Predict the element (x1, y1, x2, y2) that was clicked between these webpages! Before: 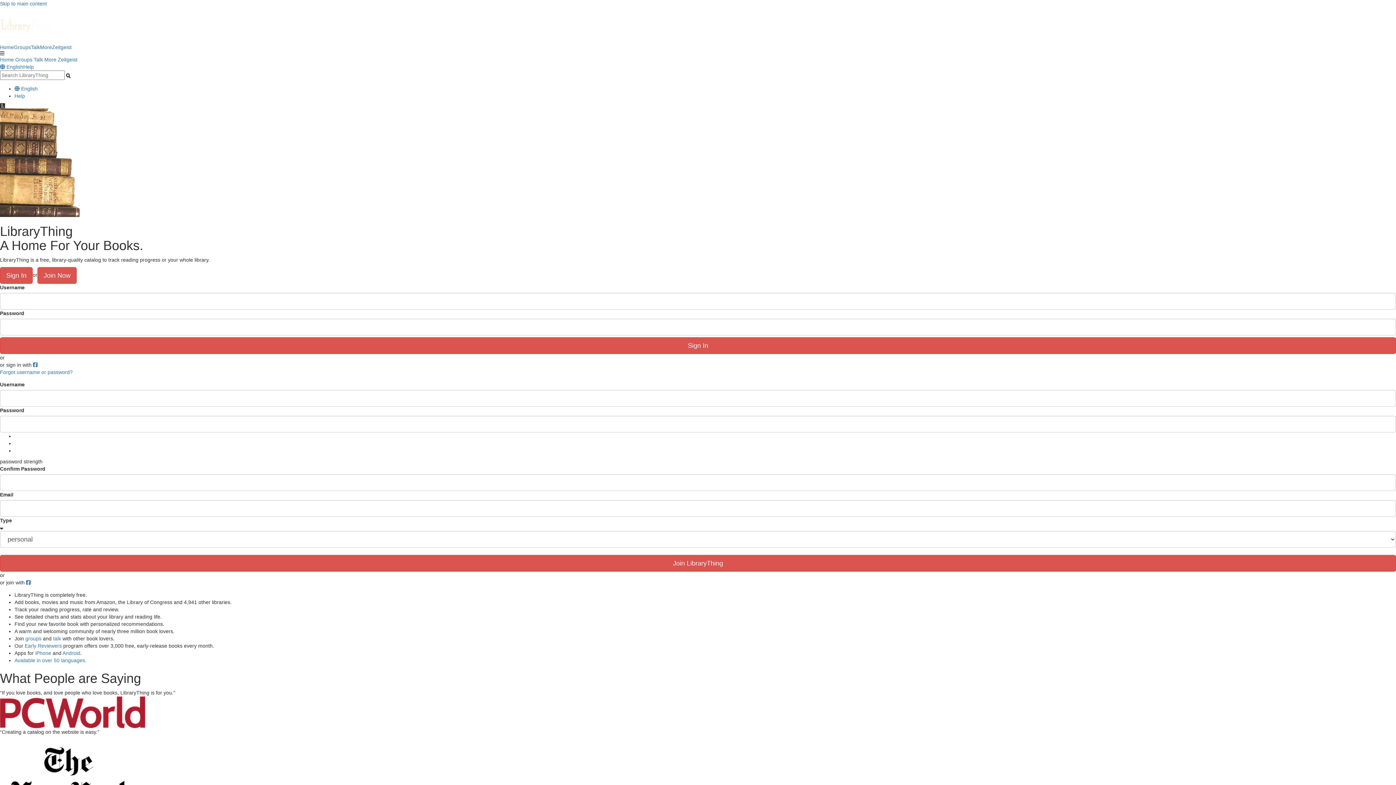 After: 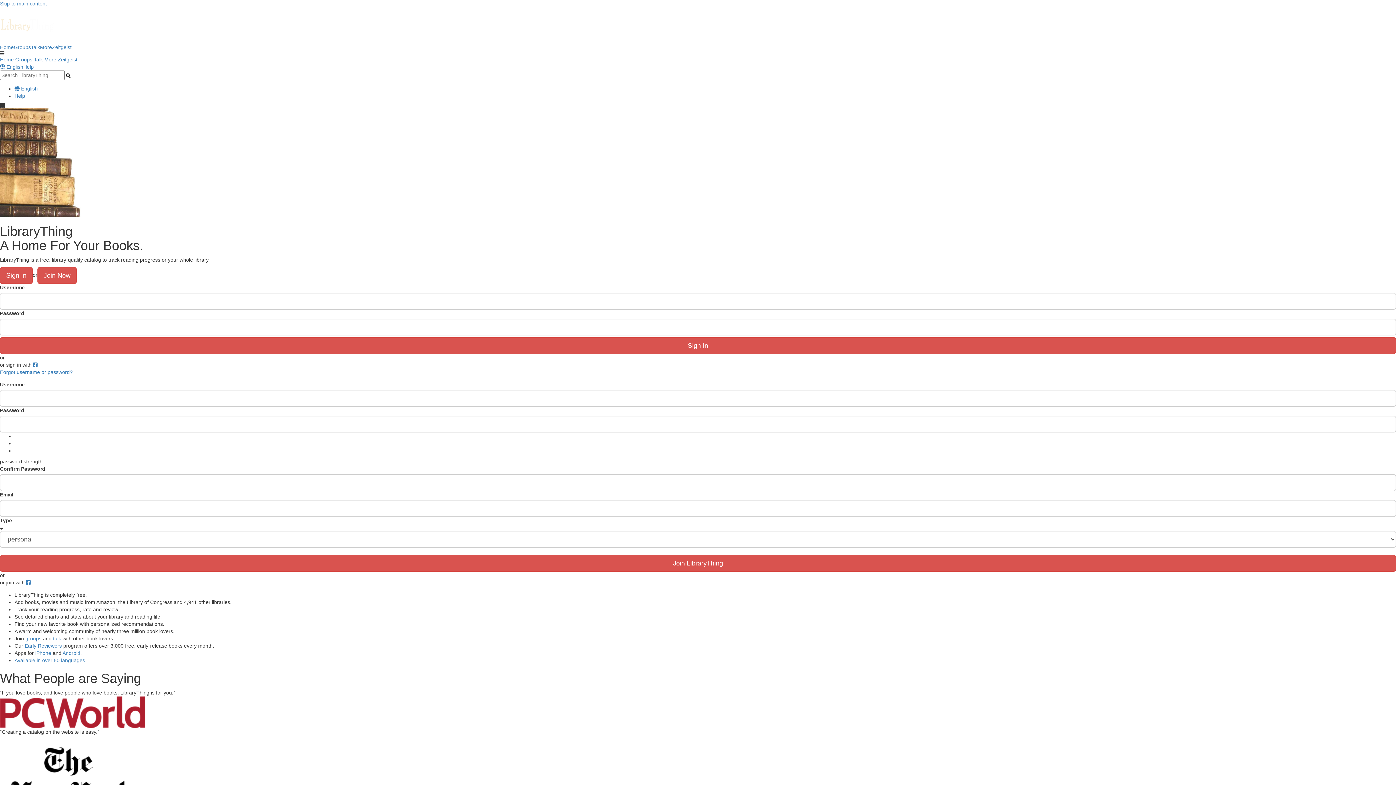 Action: label: Zeitgeist bbox: (52, 44, 71, 50)